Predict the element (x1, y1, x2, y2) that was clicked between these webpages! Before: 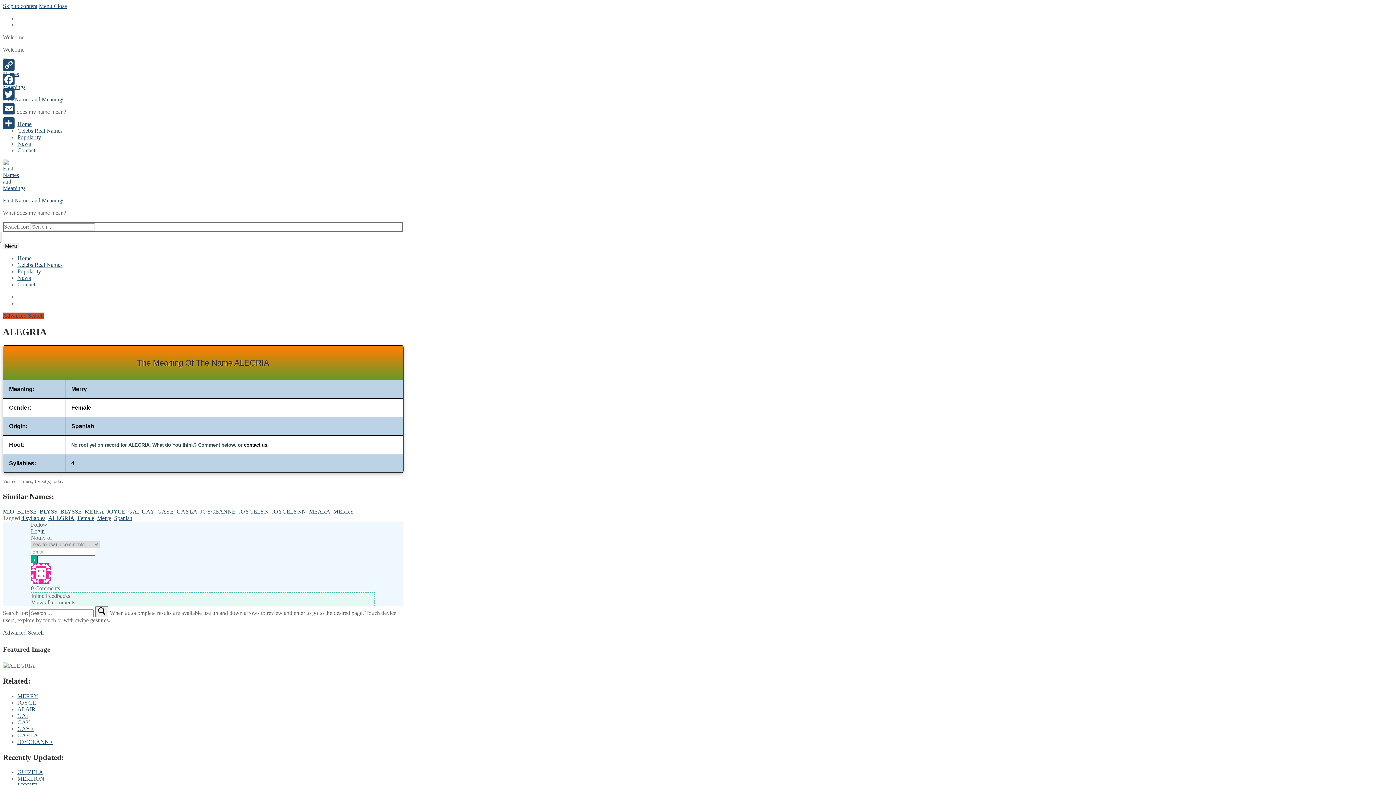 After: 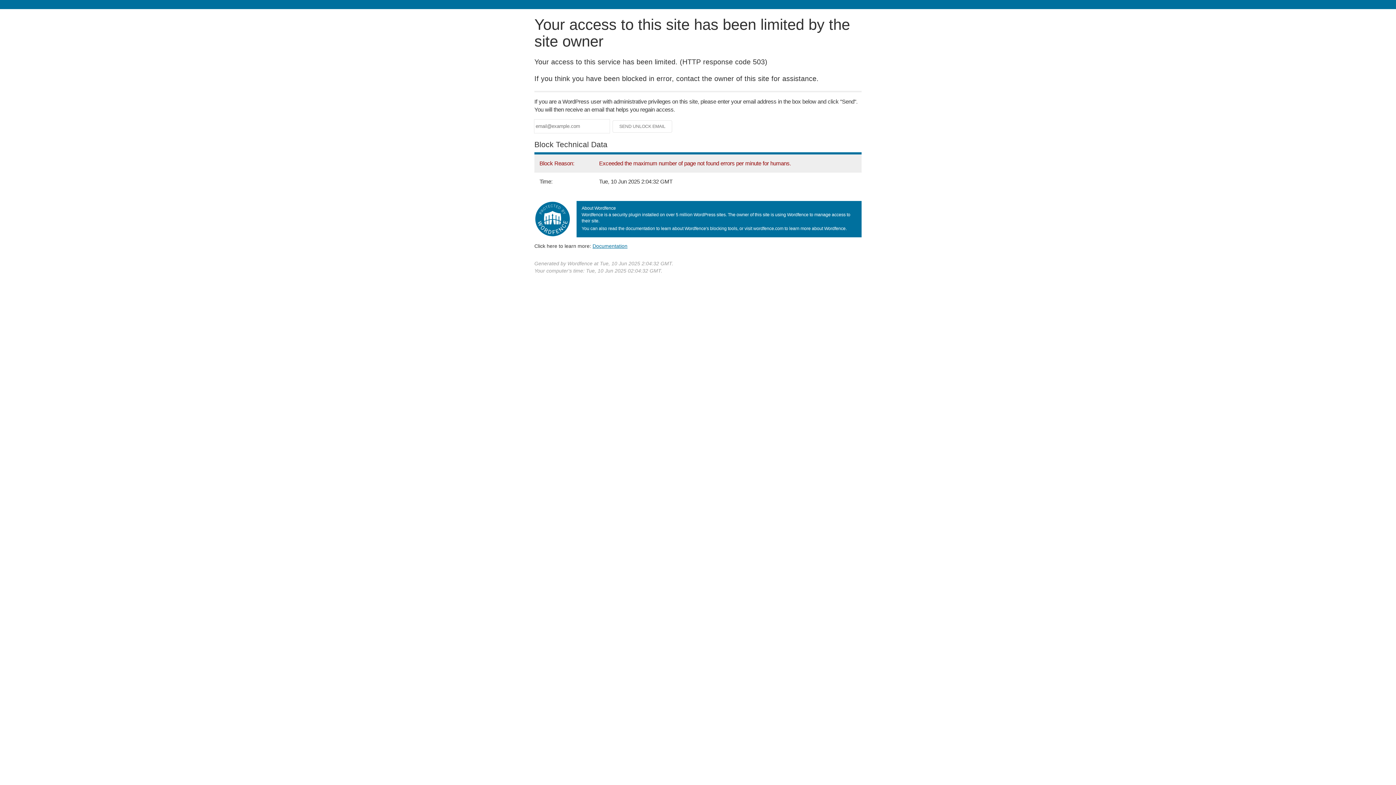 Action: label: BLYSSE bbox: (60, 508, 81, 514)